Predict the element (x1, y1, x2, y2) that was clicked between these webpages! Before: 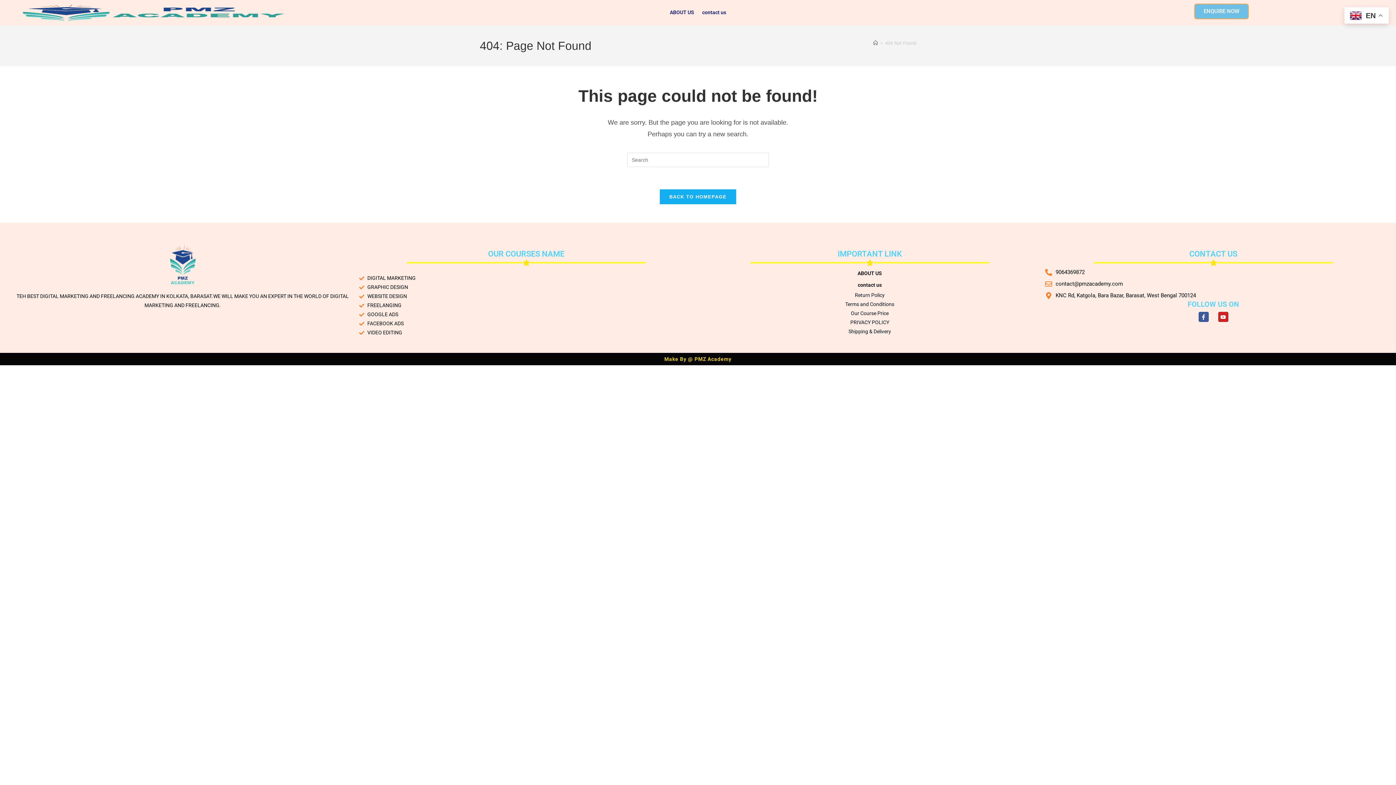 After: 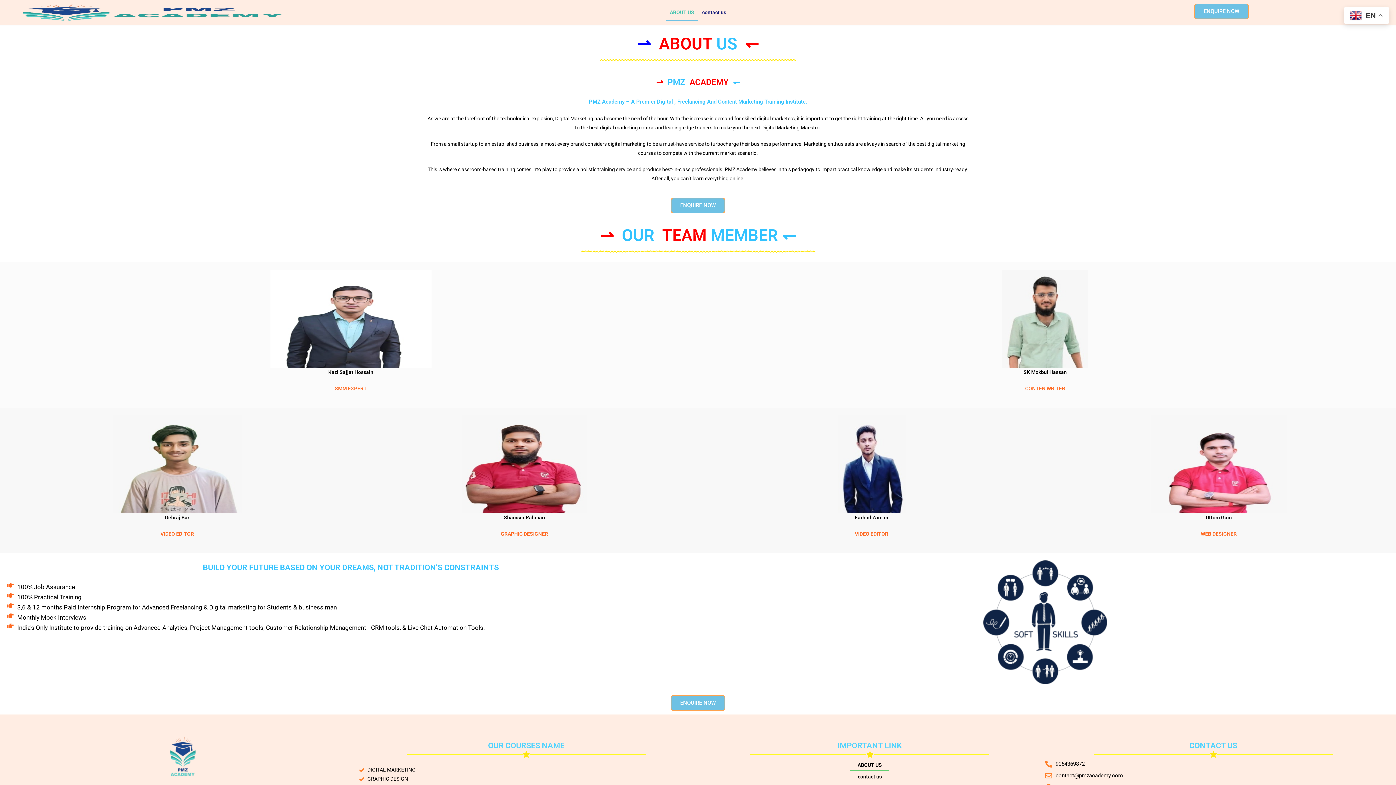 Action: bbox: (850, 267, 889, 279) label: ABOUT US